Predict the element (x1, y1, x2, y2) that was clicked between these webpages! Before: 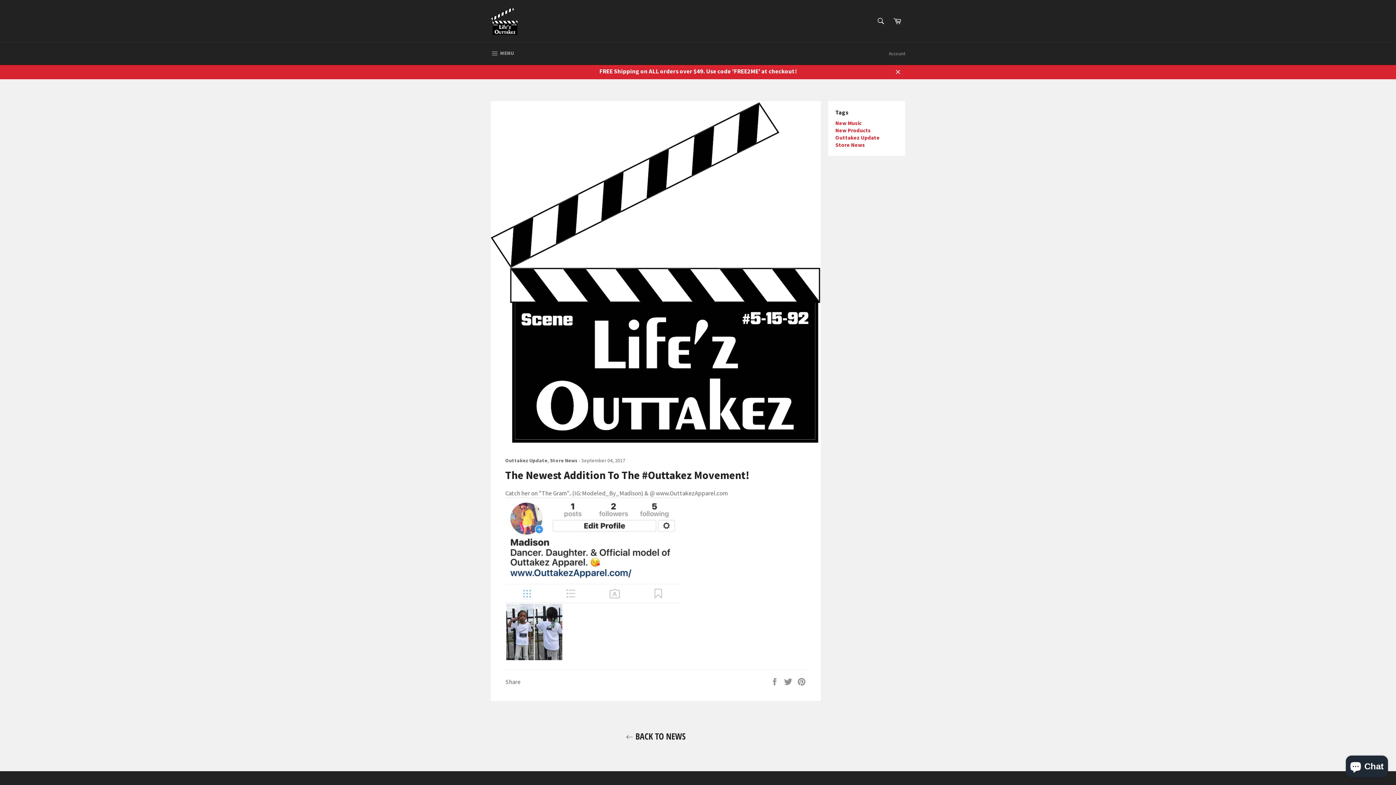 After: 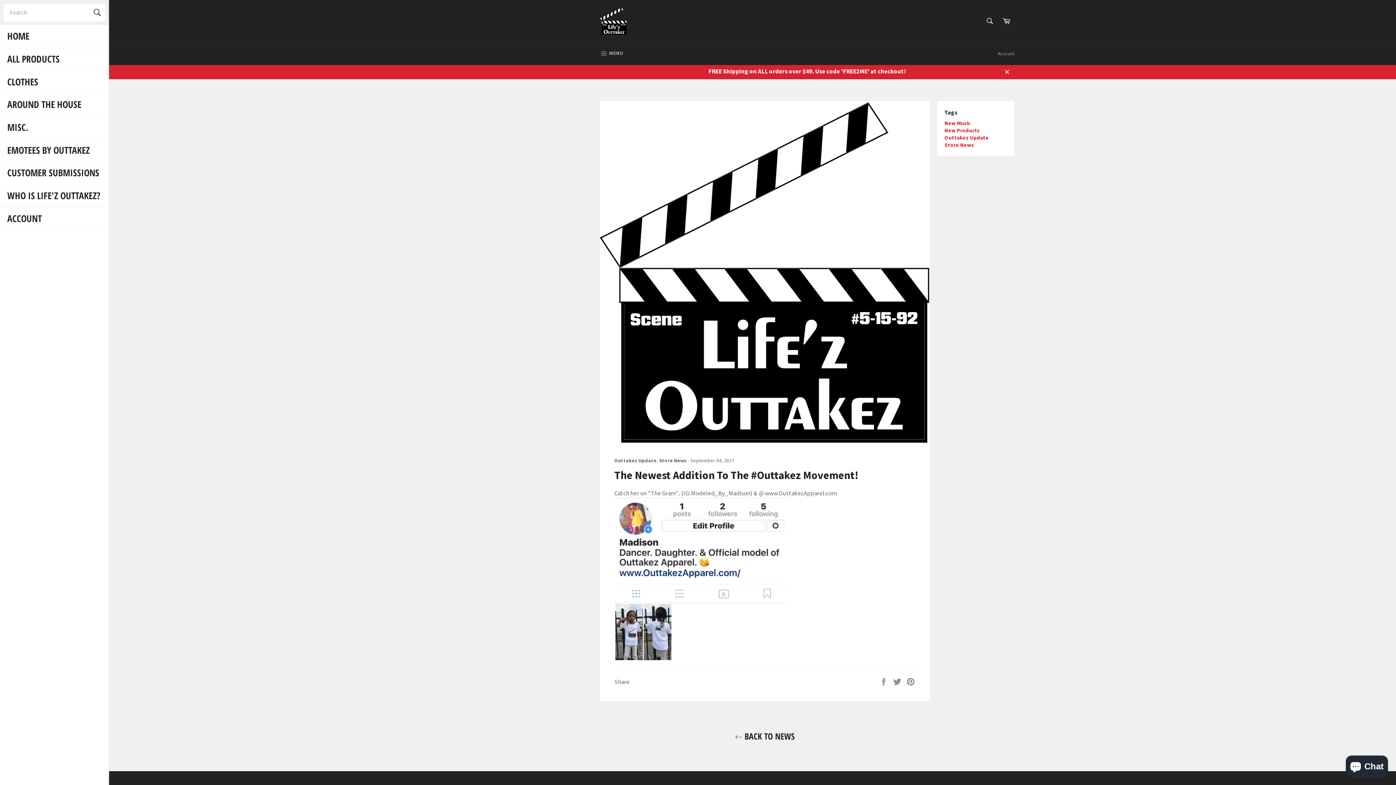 Action: bbox: (483, 42, 521, 65) label:  MENU
SITE NAVIGATION